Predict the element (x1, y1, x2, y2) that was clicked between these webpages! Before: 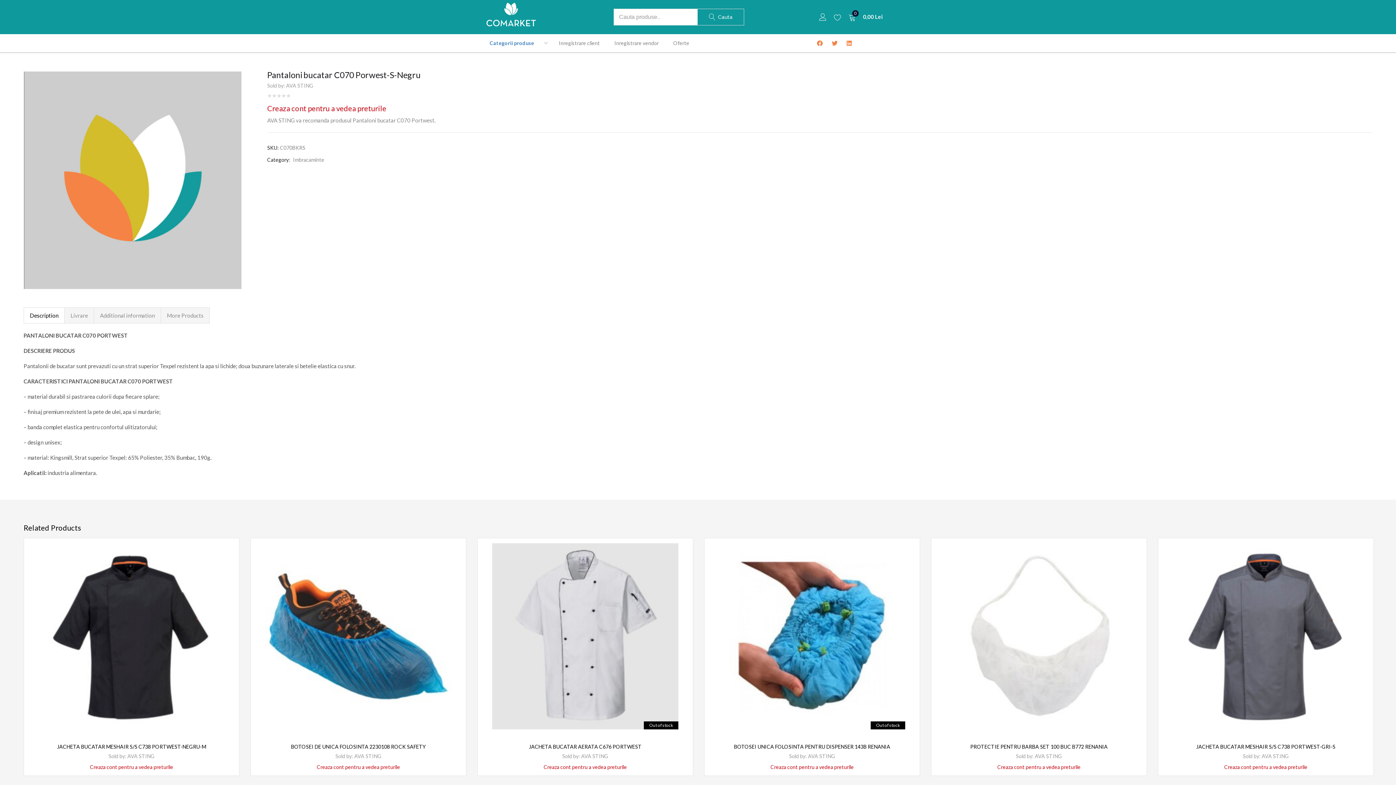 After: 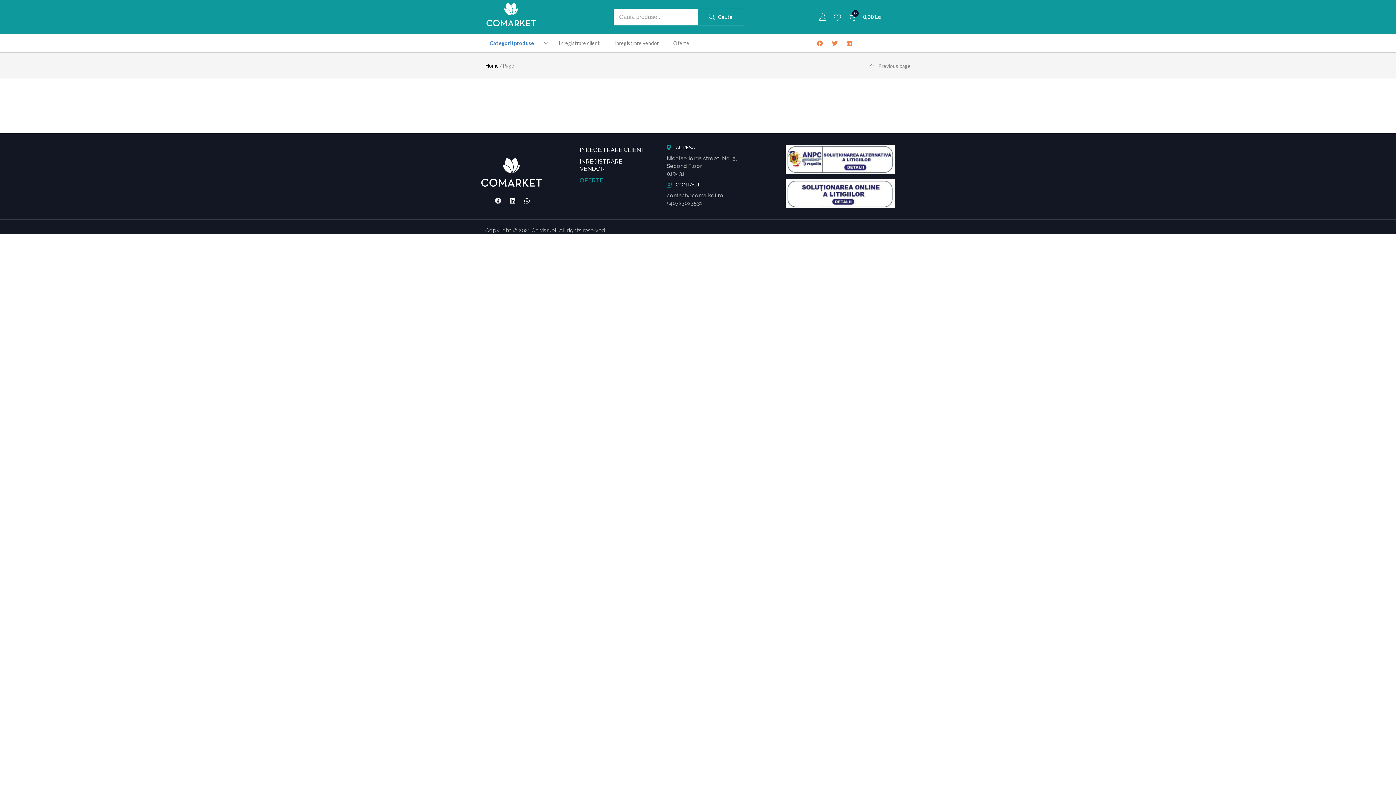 Action: label: Oferte bbox: (666, 34, 696, 52)